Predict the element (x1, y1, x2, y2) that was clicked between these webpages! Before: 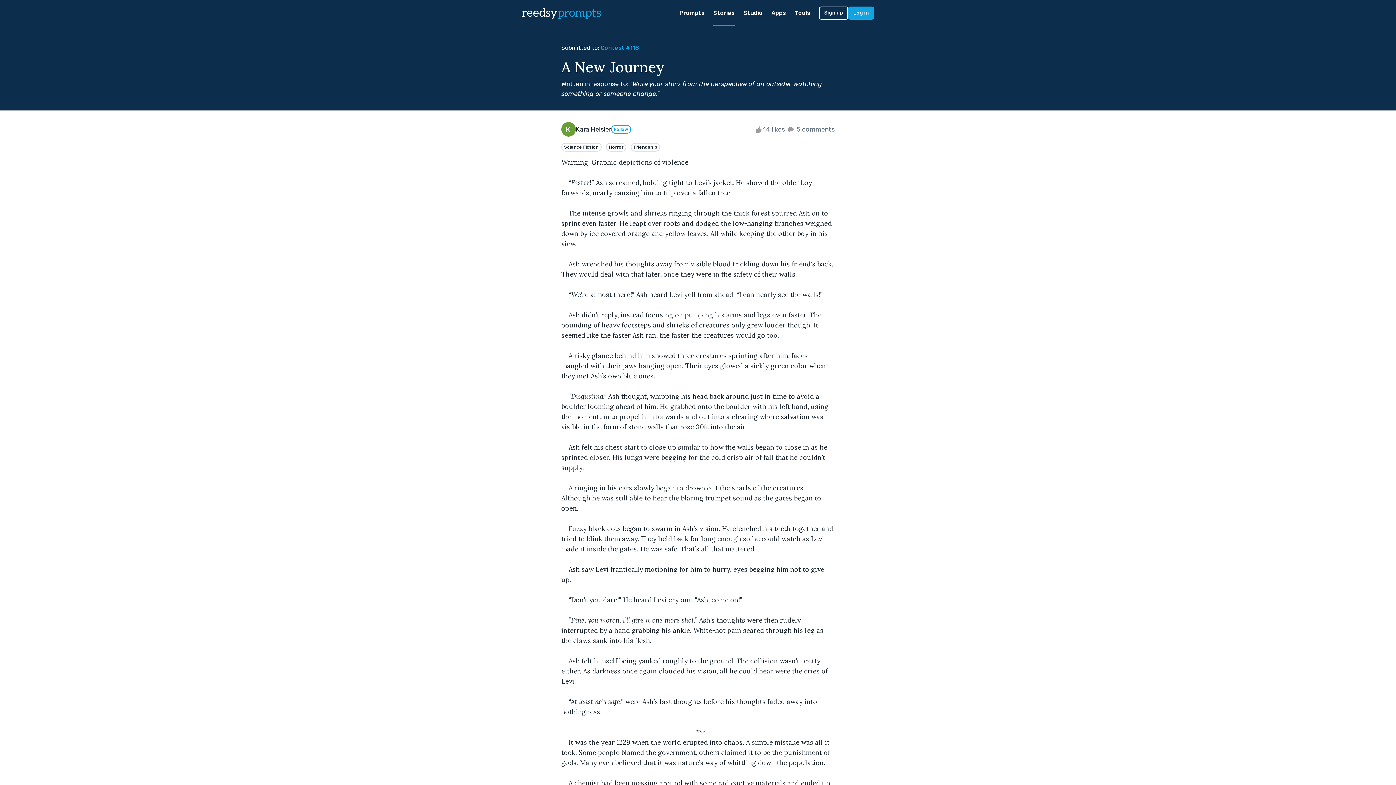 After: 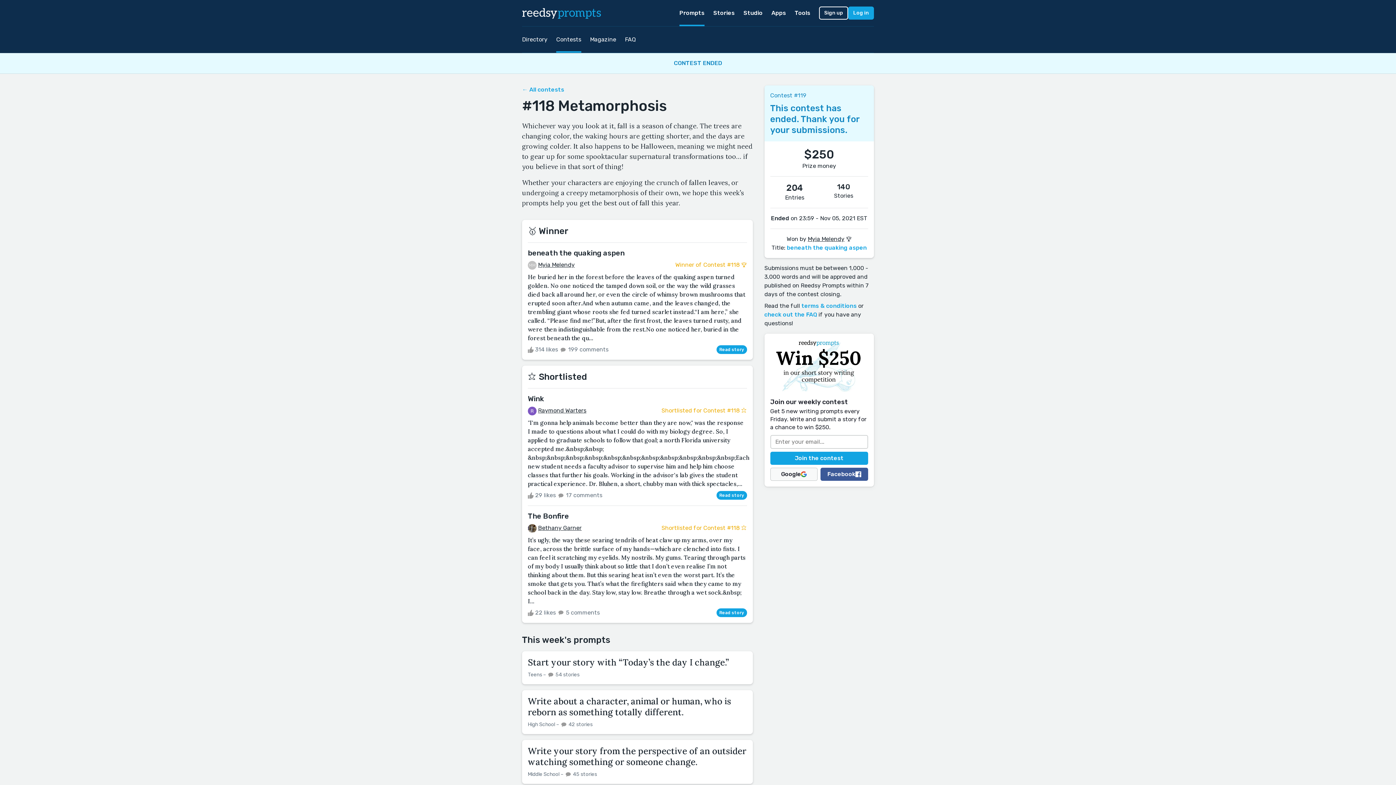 Action: bbox: (600, 44, 639, 51) label: Contest #118